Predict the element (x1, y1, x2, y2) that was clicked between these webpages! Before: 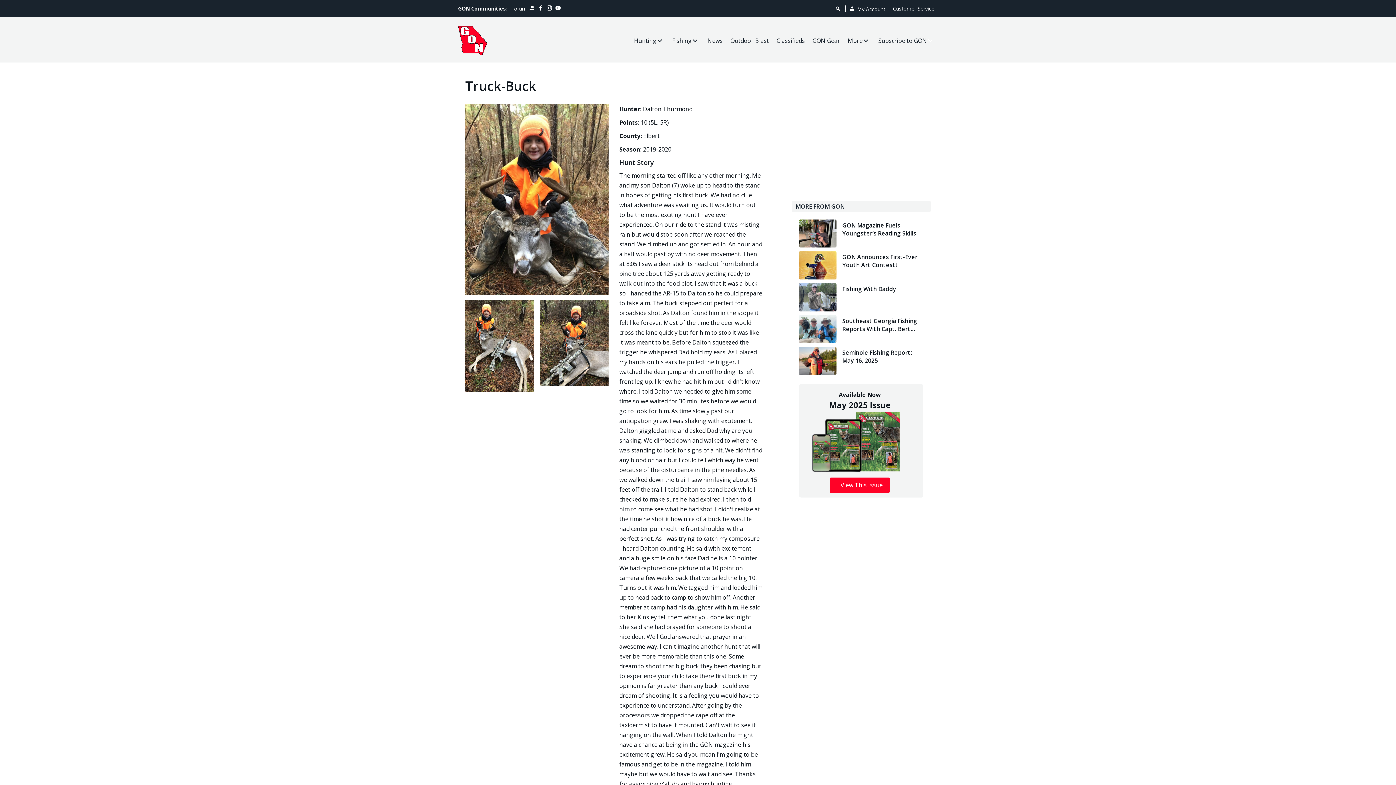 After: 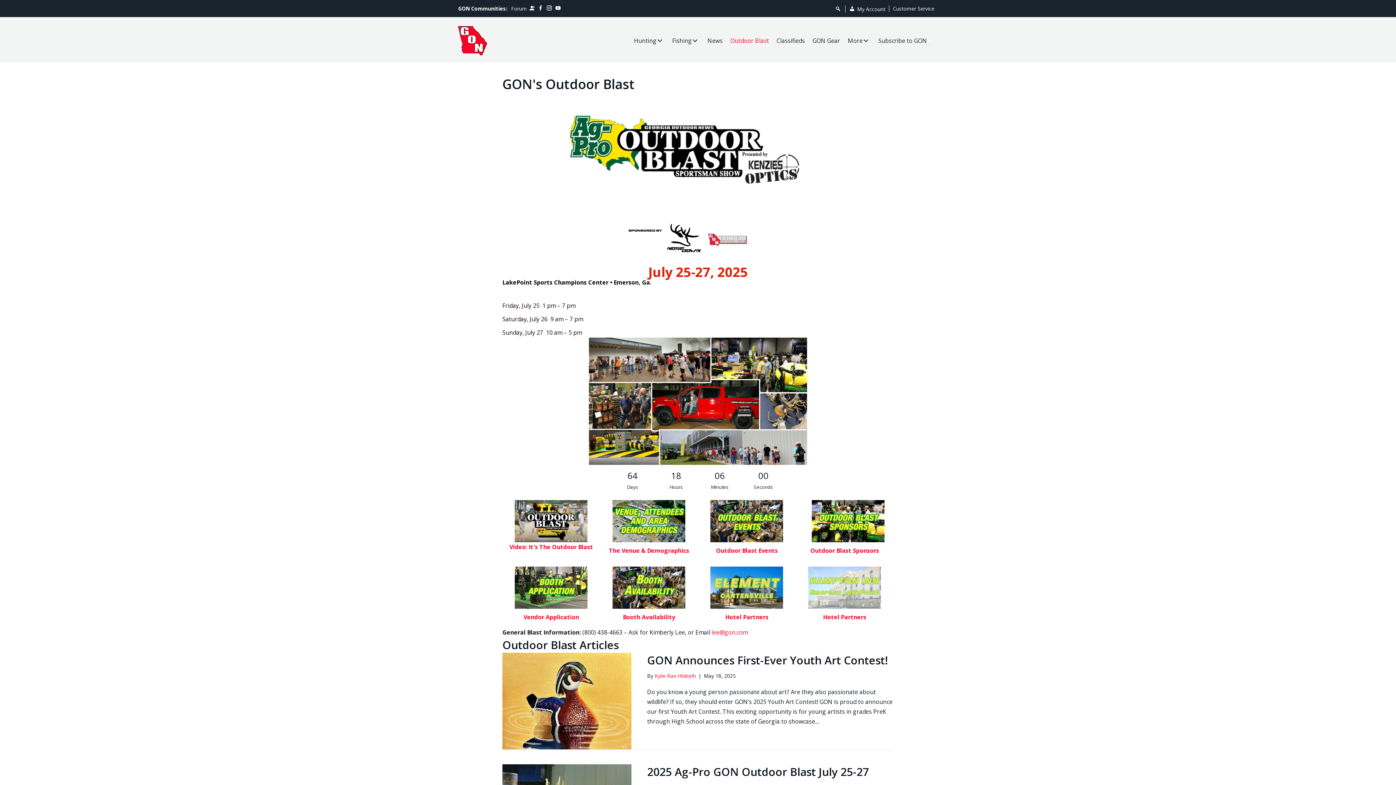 Action: label: Outdoor Blast bbox: (727, 34, 772, 47)